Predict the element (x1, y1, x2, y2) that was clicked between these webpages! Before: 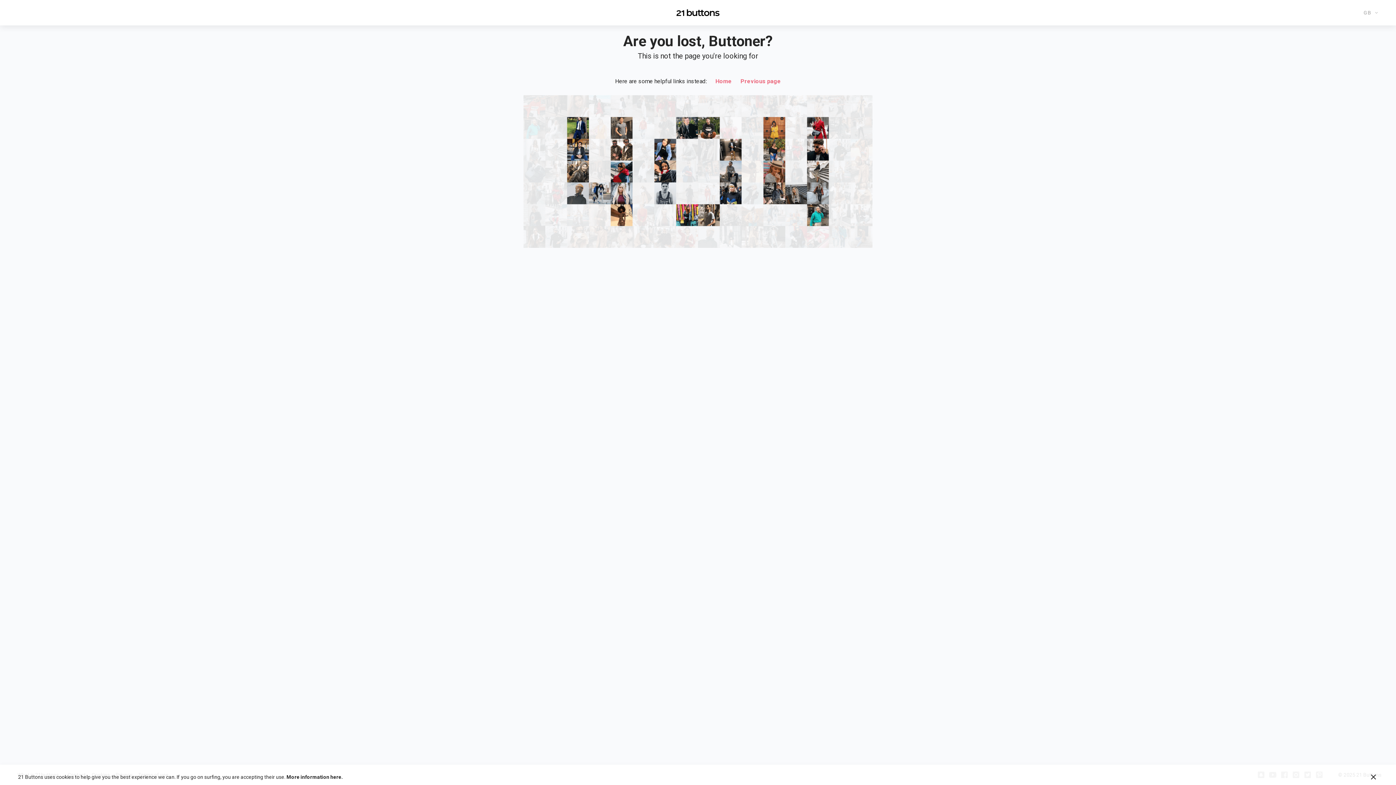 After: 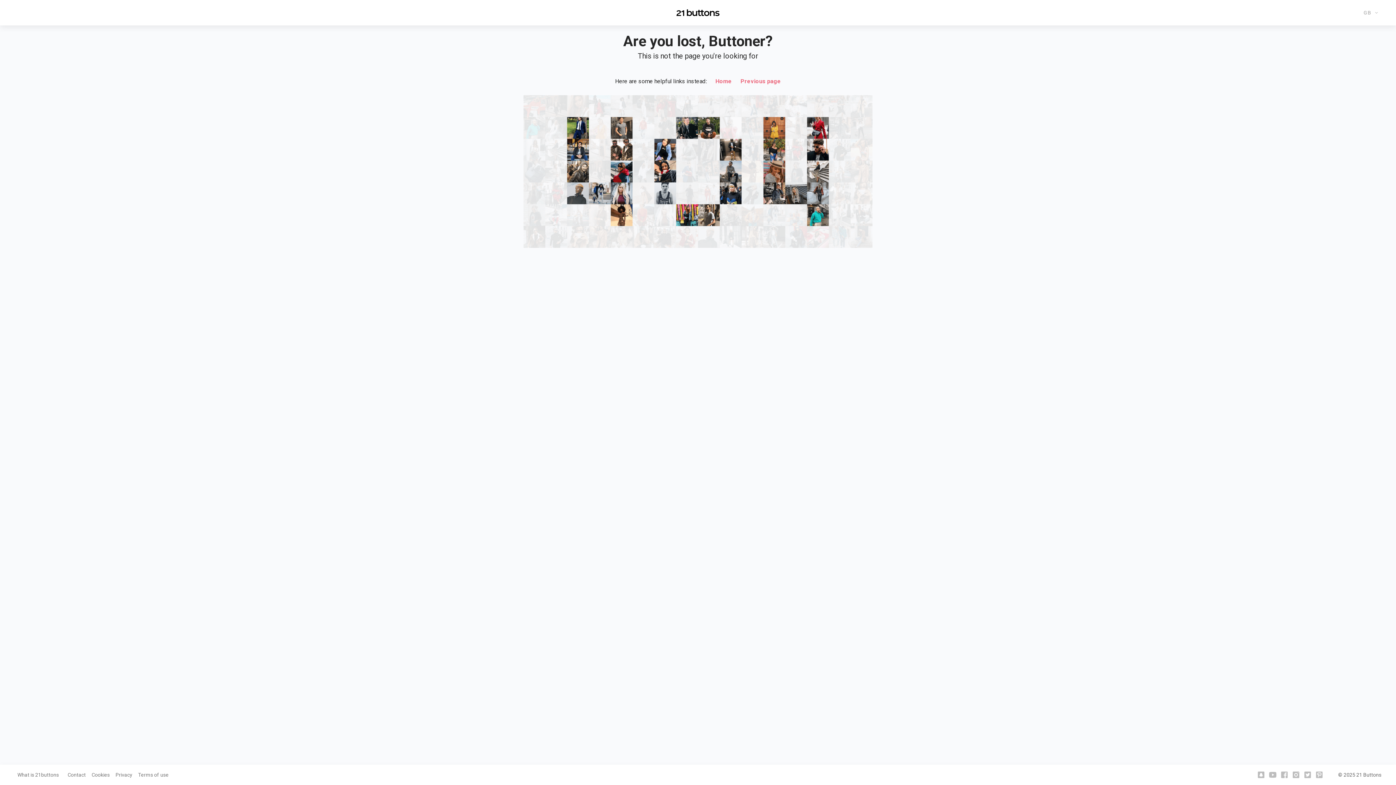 Action: bbox: (1369, 773, 1378, 781)